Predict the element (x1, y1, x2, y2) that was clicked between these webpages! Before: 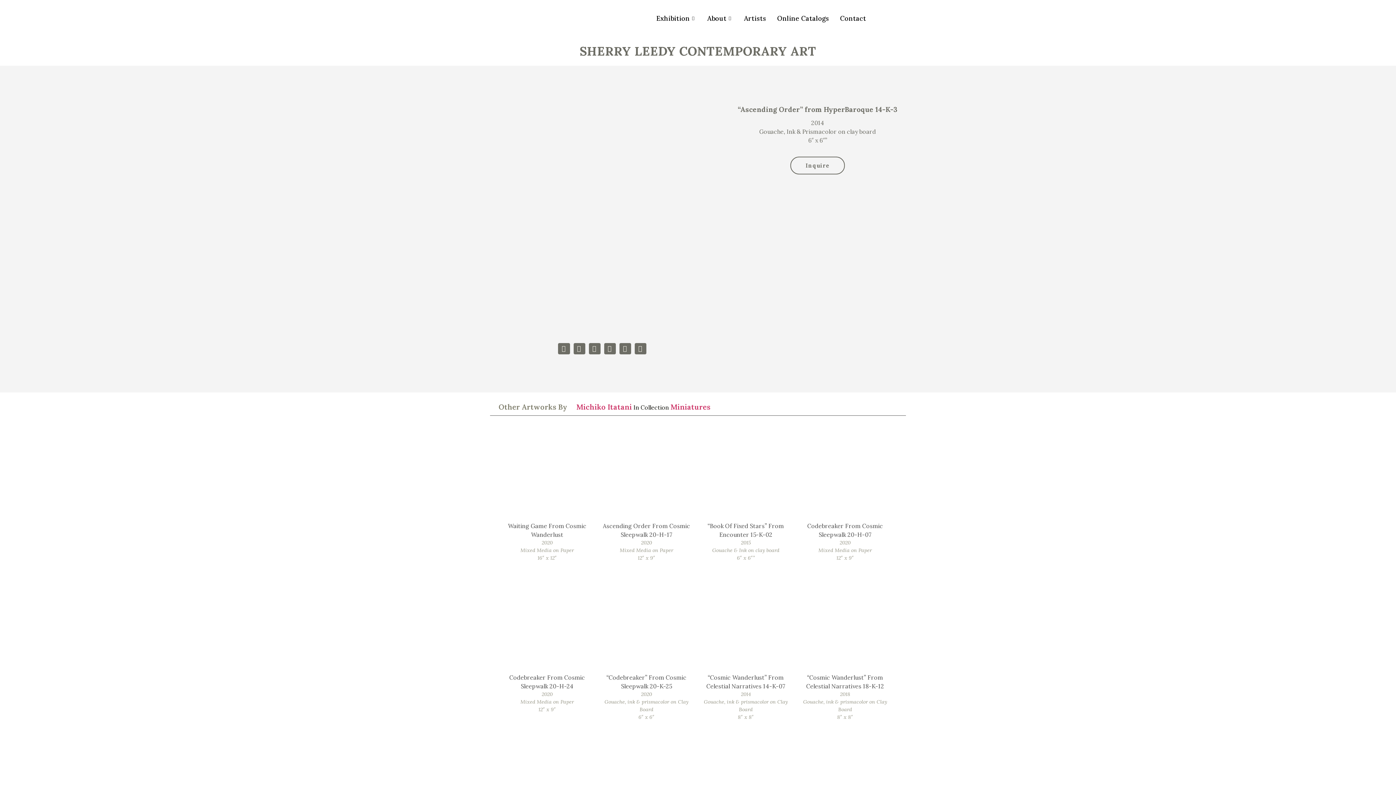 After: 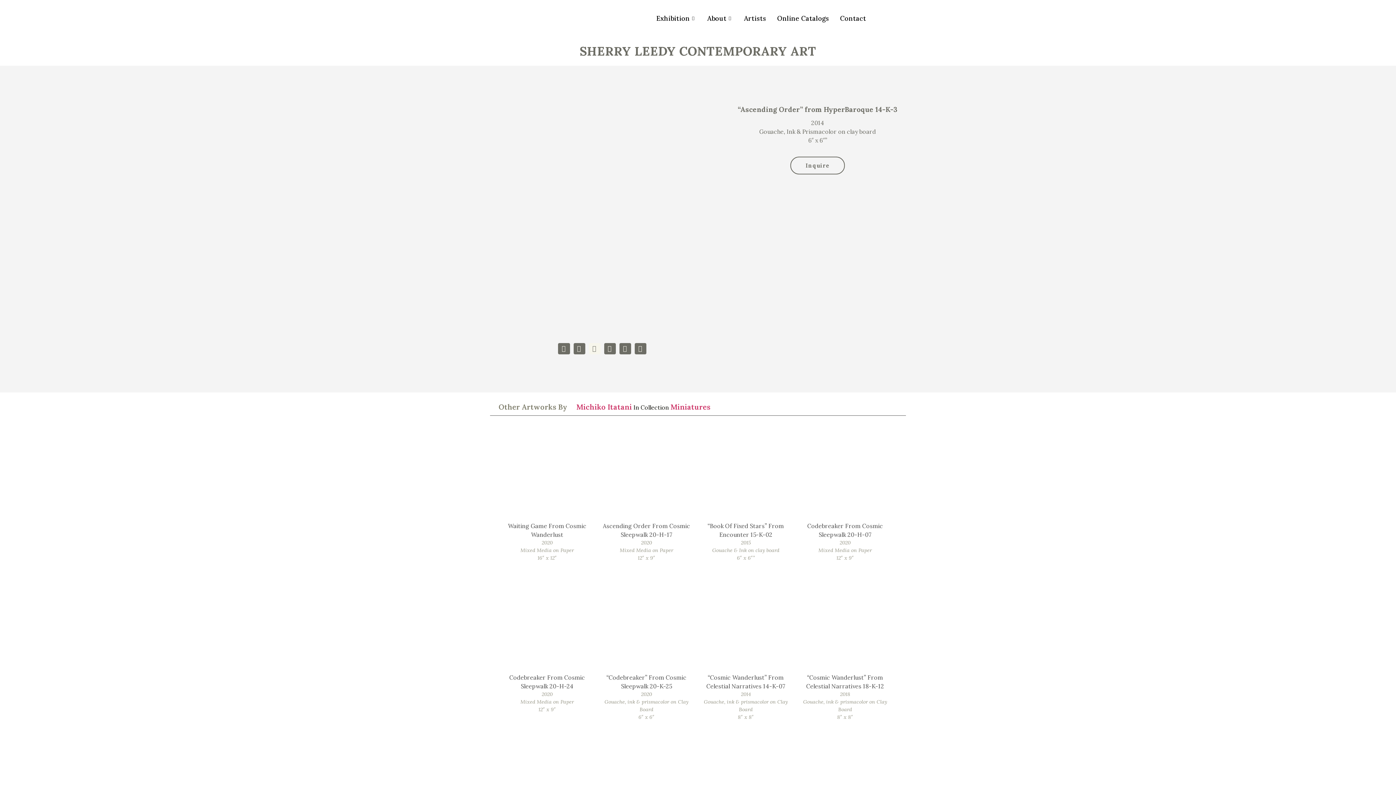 Action: bbox: (588, 343, 600, 354) label: Share on linkedin